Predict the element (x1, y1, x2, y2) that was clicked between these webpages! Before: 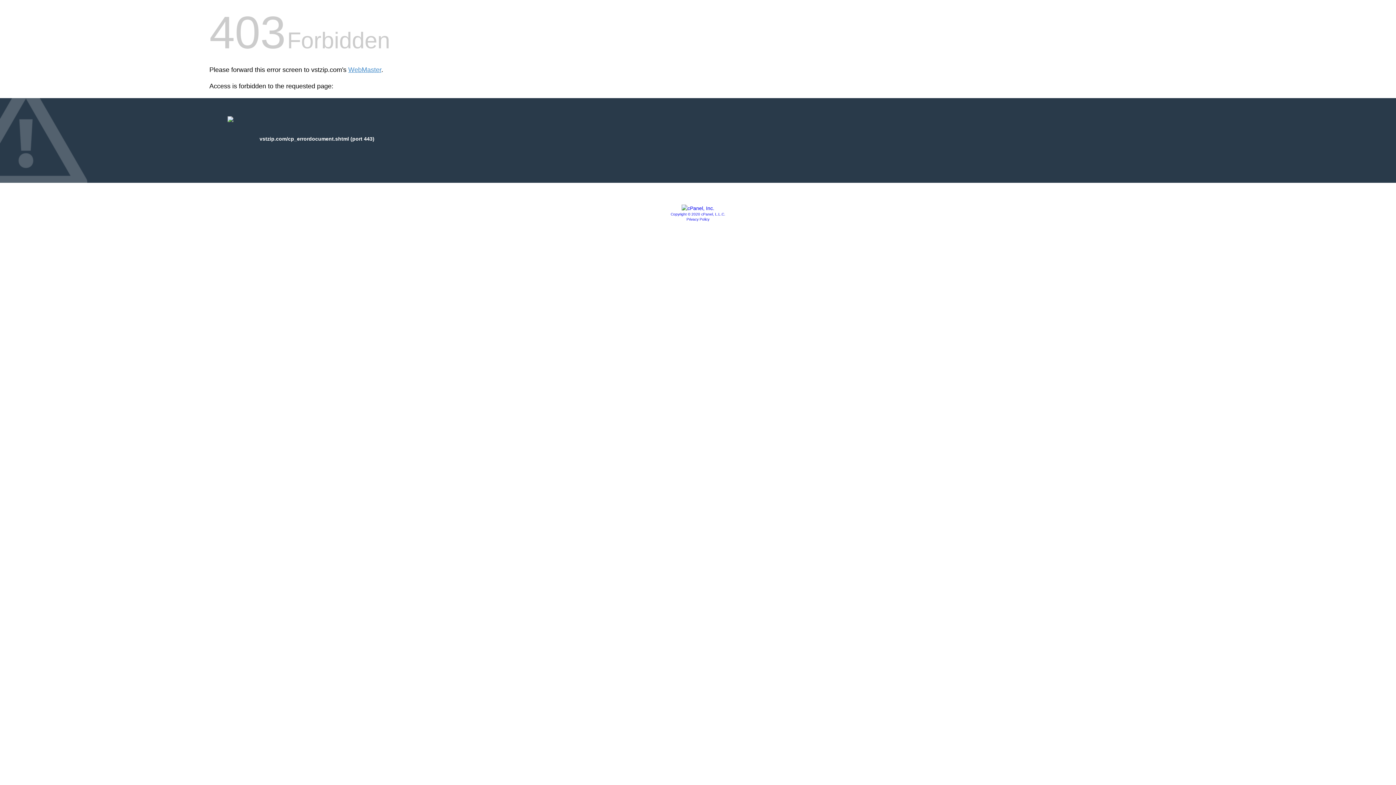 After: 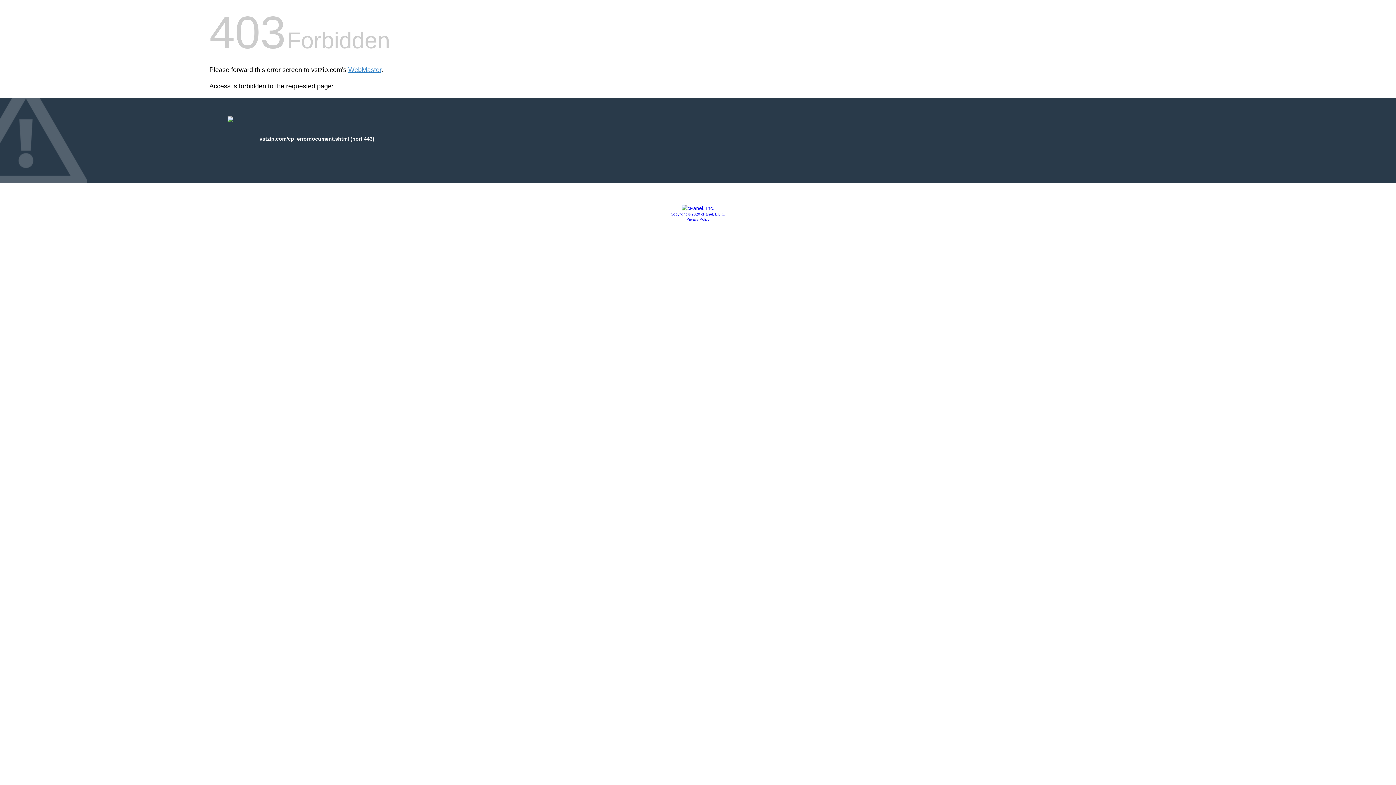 Action: bbox: (670, 212, 725, 216) label: Copyright © 2020 cPanel, L.L.C.